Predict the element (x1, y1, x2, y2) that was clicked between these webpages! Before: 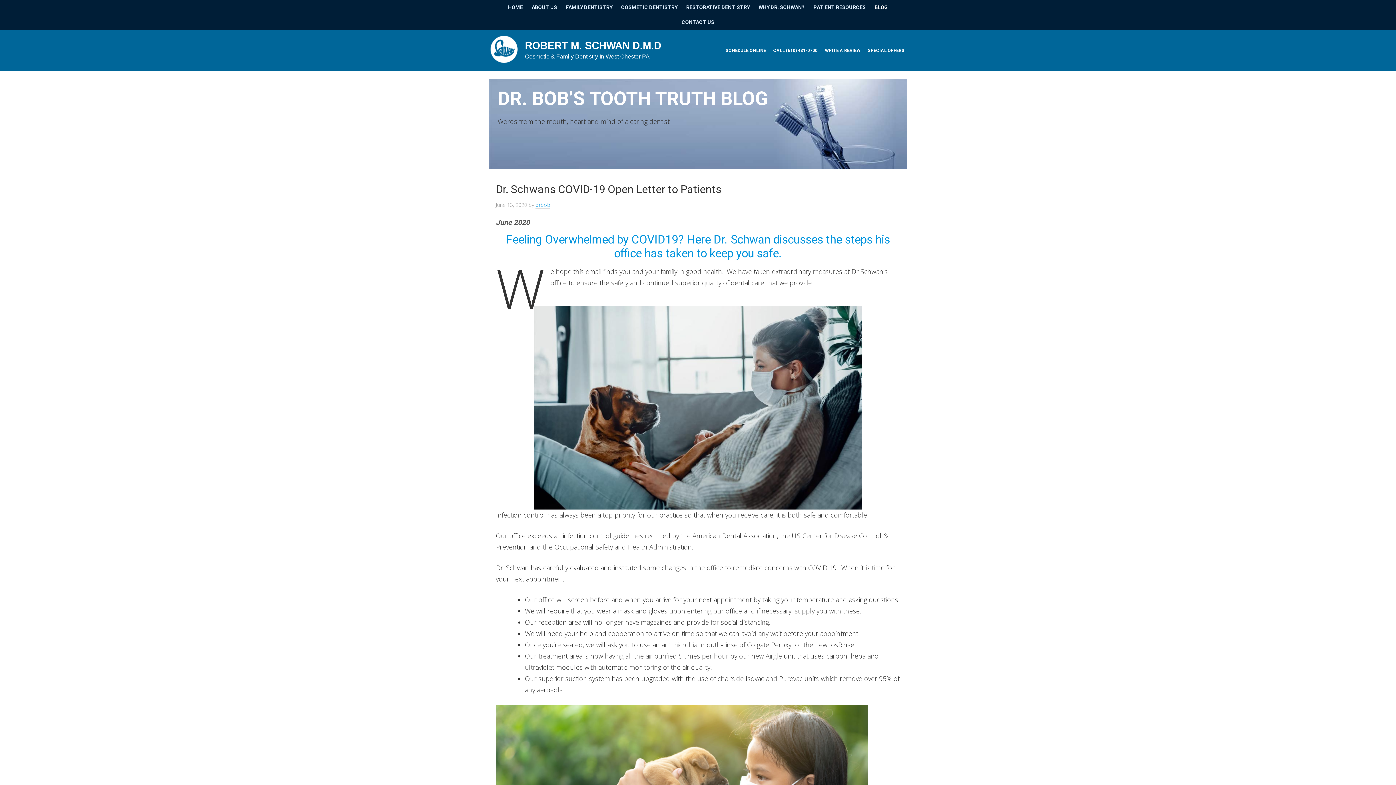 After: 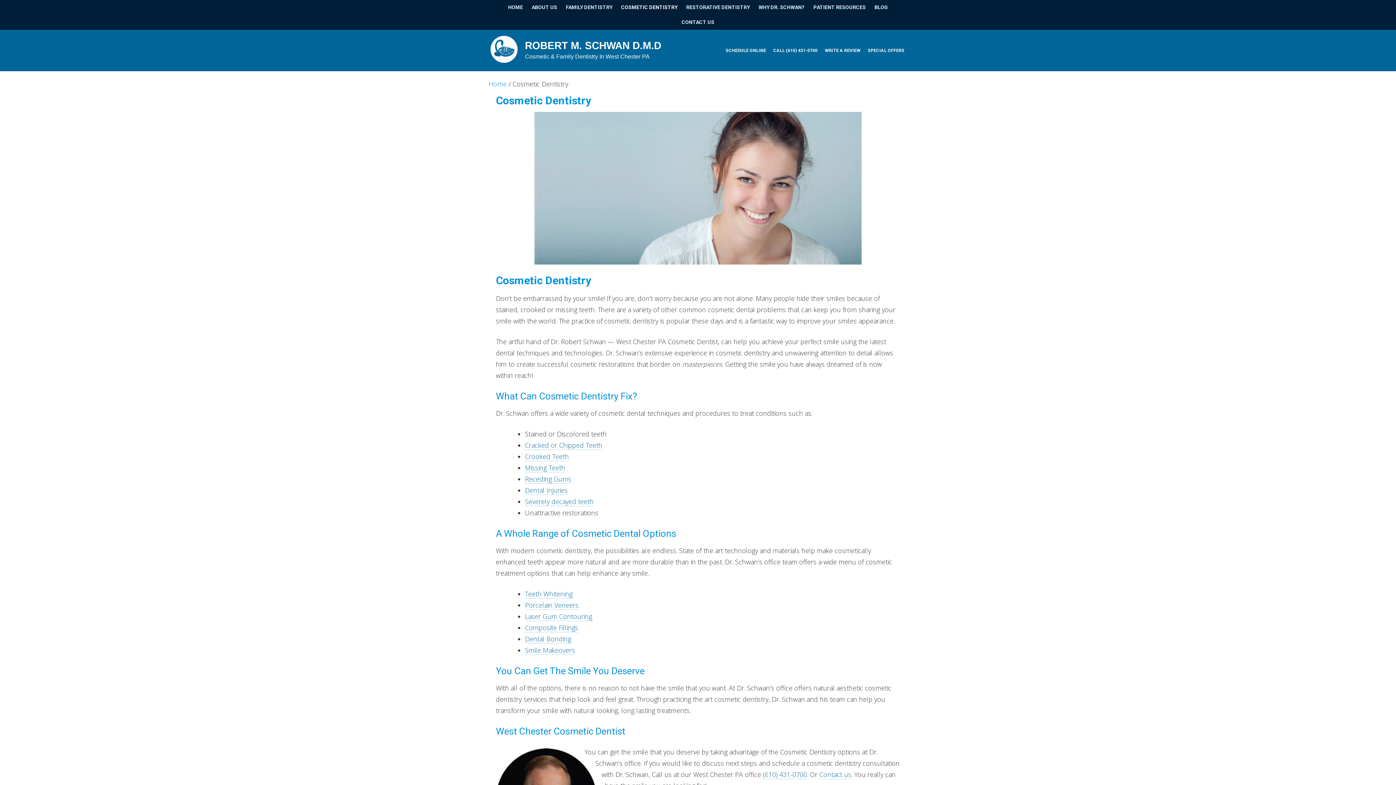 Action: bbox: (617, 0, 681, 14) label: COSMETIC DENTISTRY